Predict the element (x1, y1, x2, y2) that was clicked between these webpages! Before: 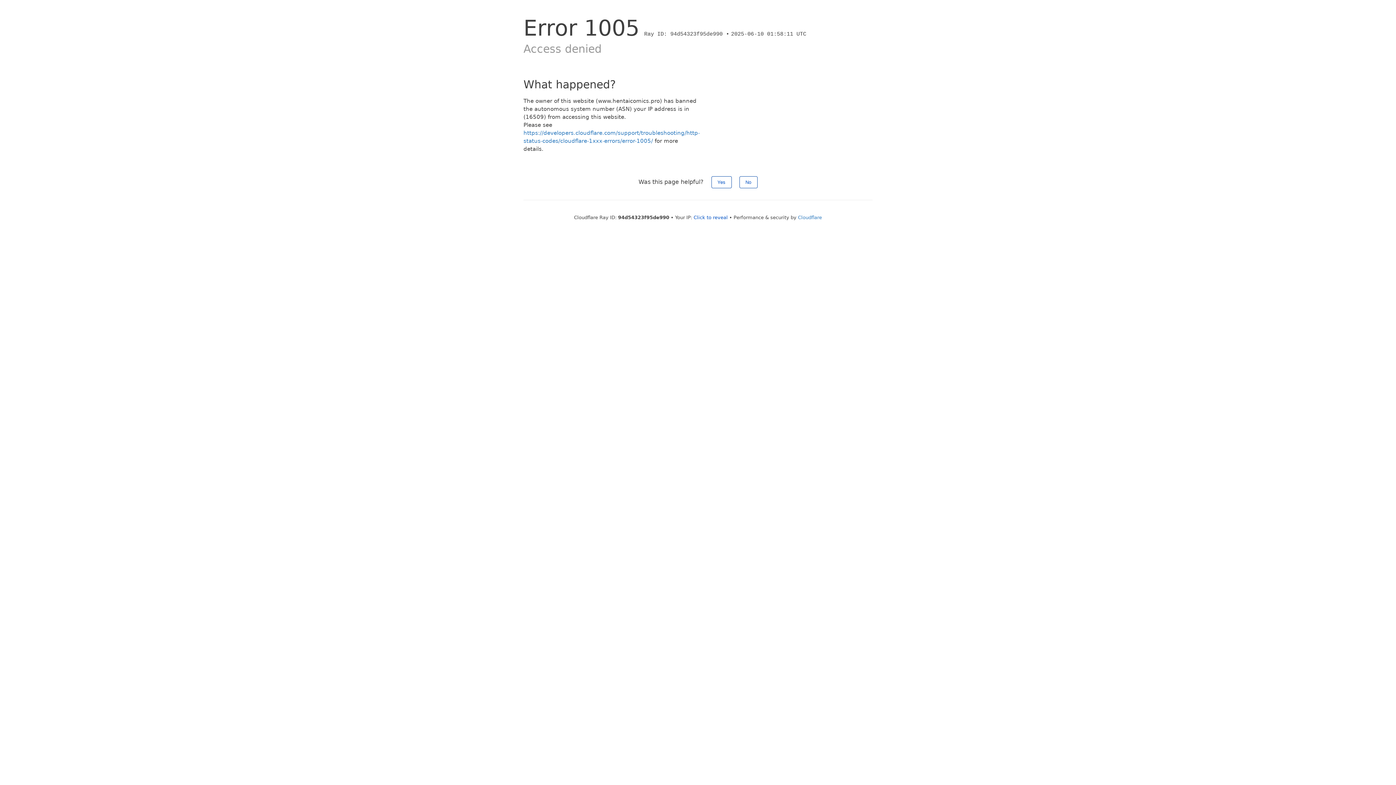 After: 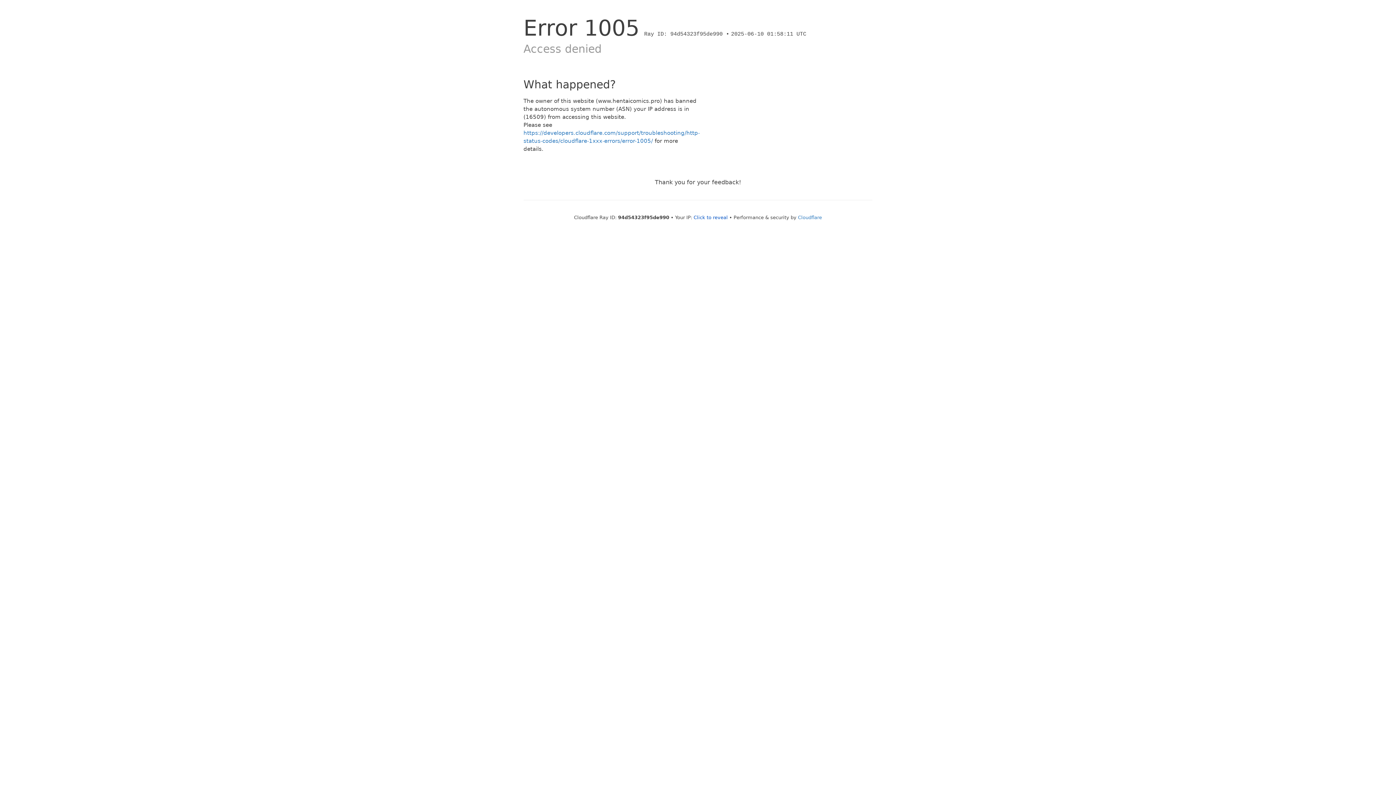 Action: label: Yes bbox: (711, 176, 731, 188)